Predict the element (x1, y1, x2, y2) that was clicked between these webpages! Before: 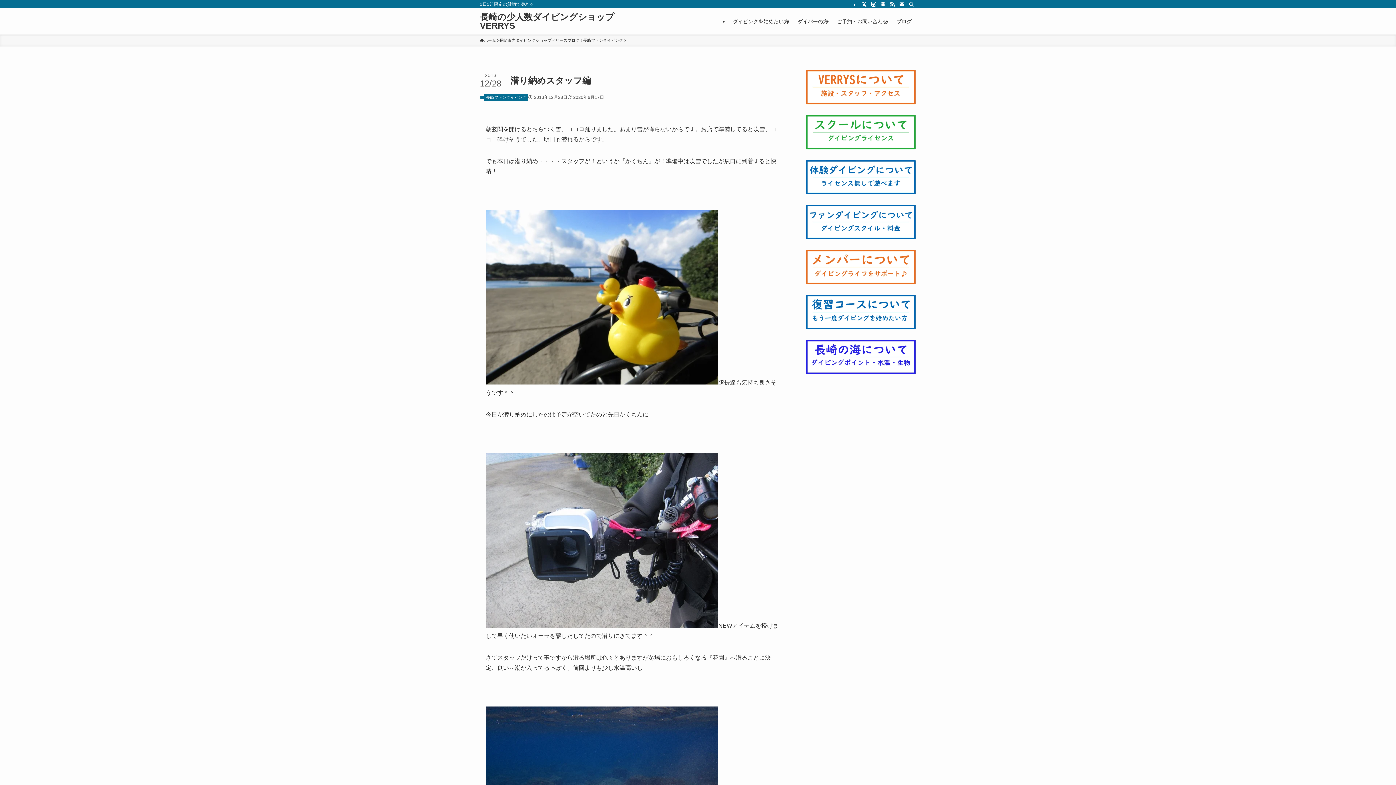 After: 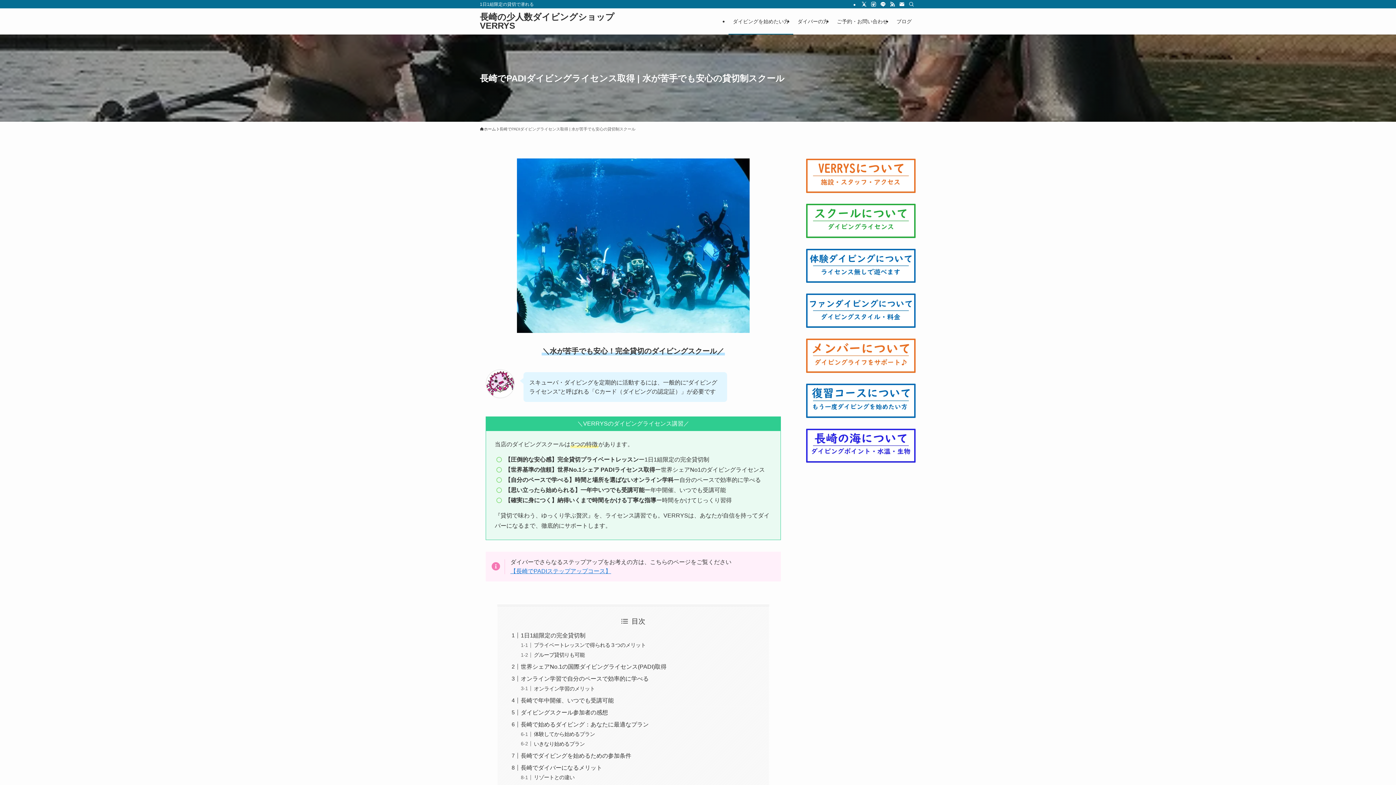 Action: label: ダイビングを始めたい方 bbox: (728, 8, 793, 34)